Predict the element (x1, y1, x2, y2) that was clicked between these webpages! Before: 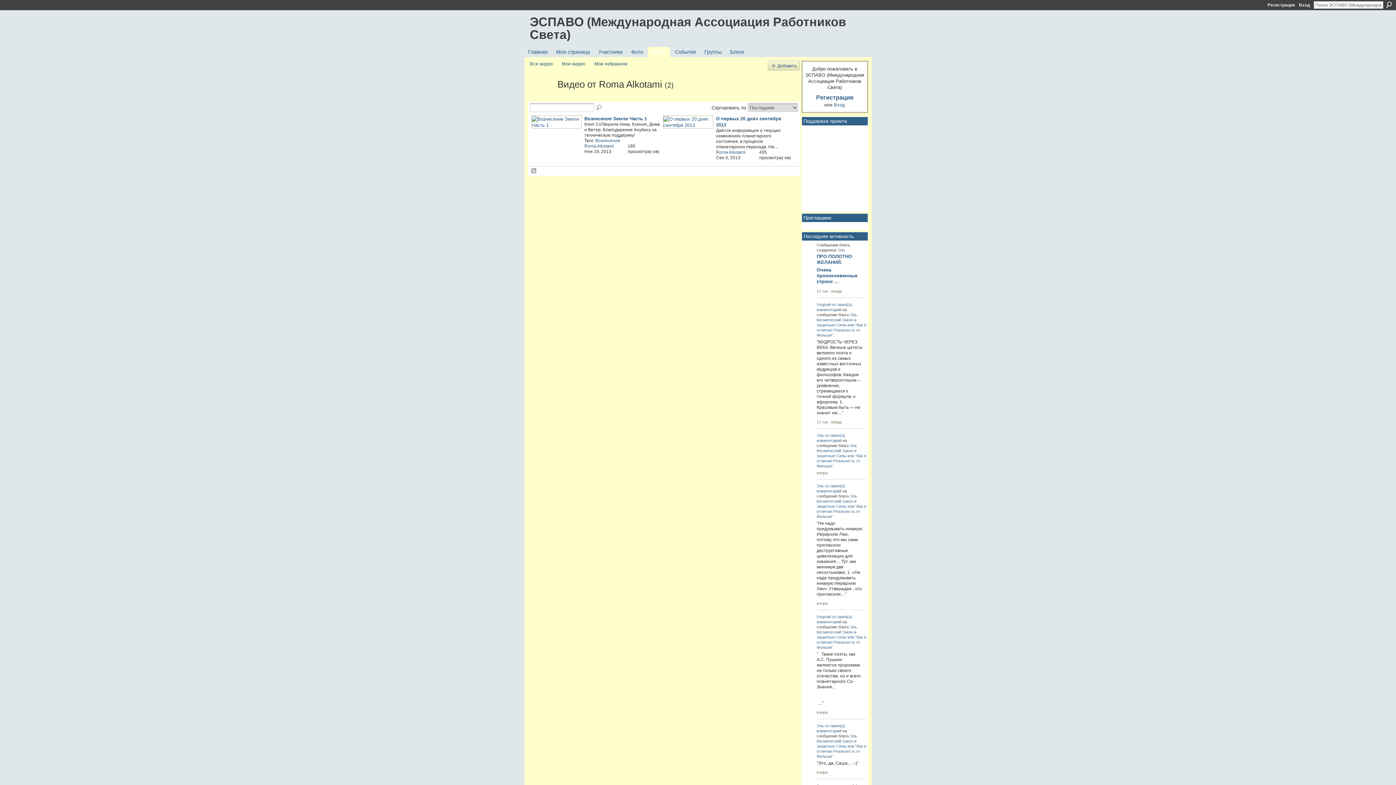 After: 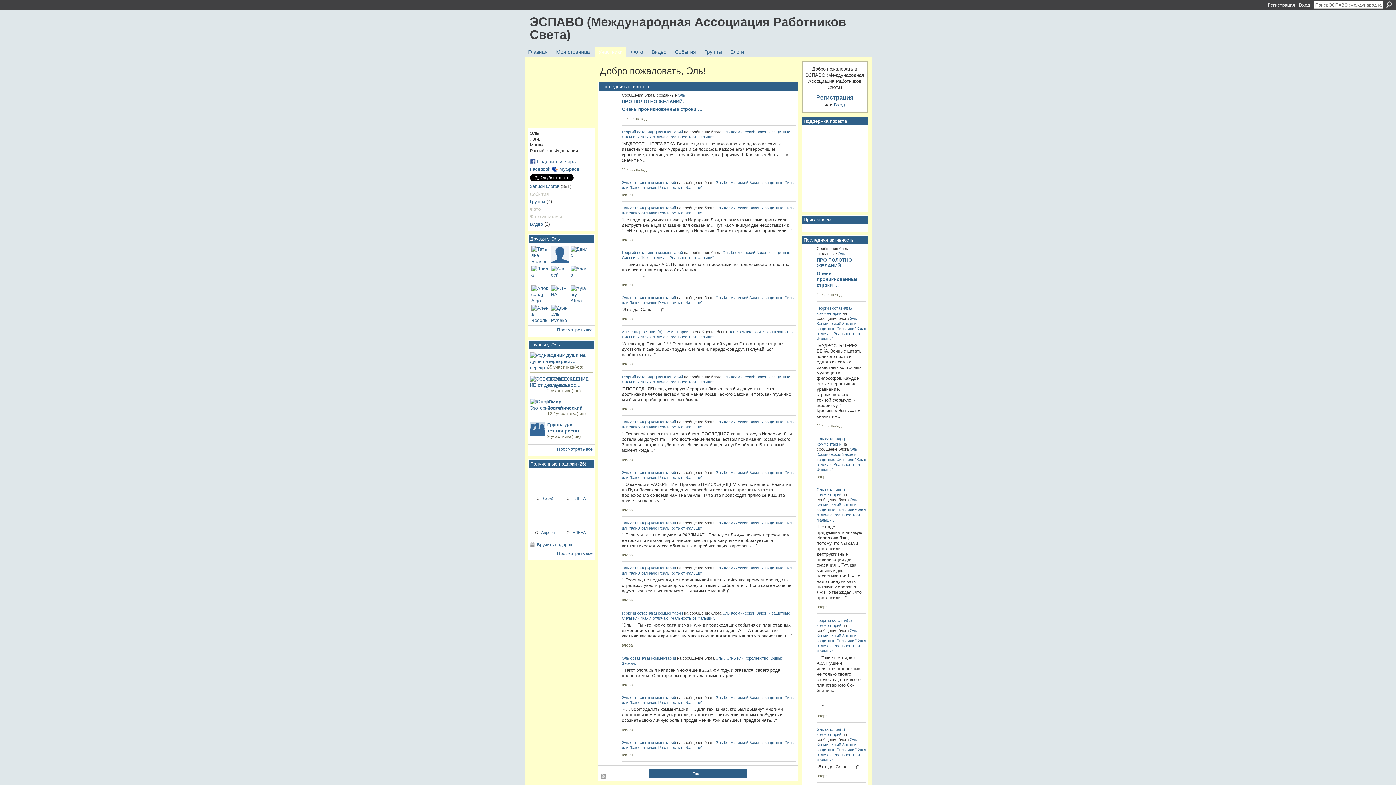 Action: label: Эль  bbox: (850, 734, 857, 738)